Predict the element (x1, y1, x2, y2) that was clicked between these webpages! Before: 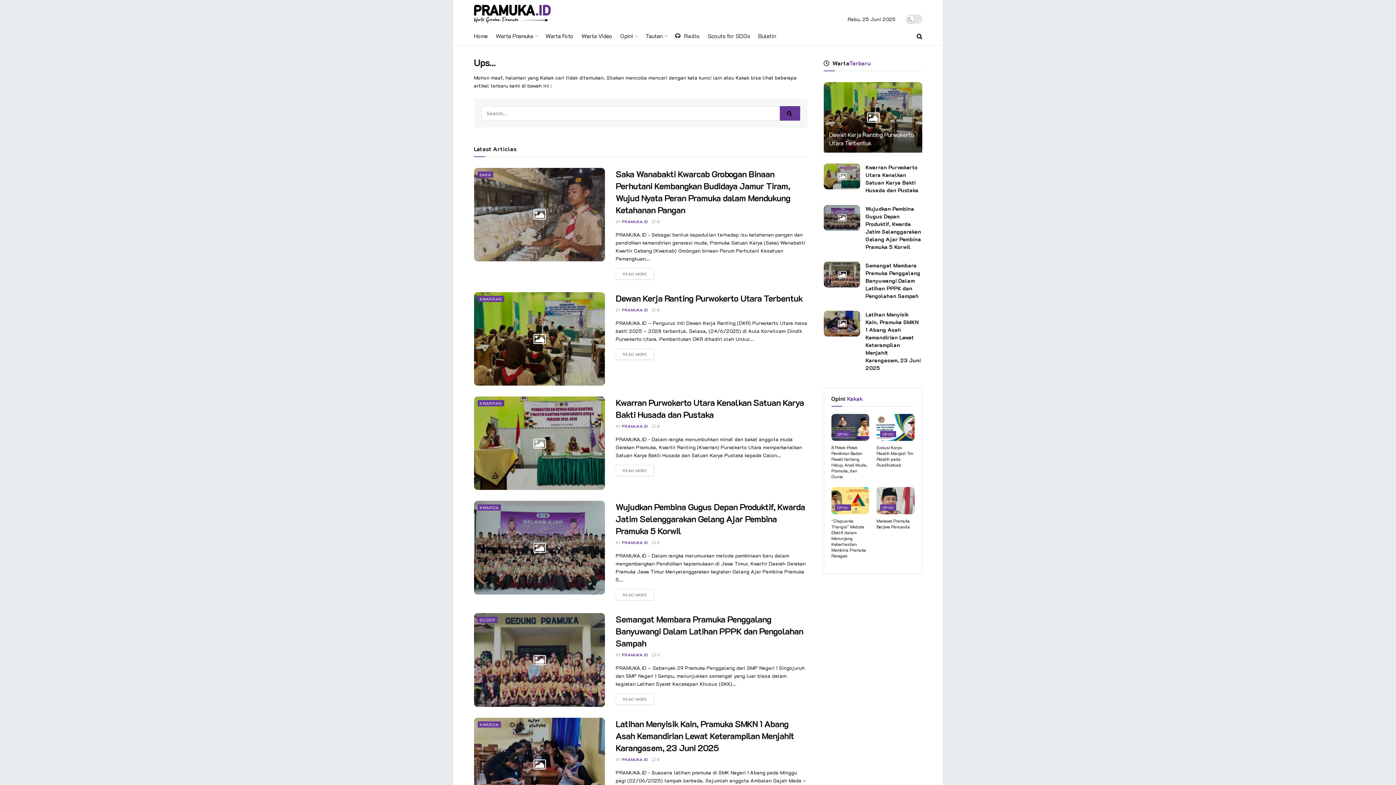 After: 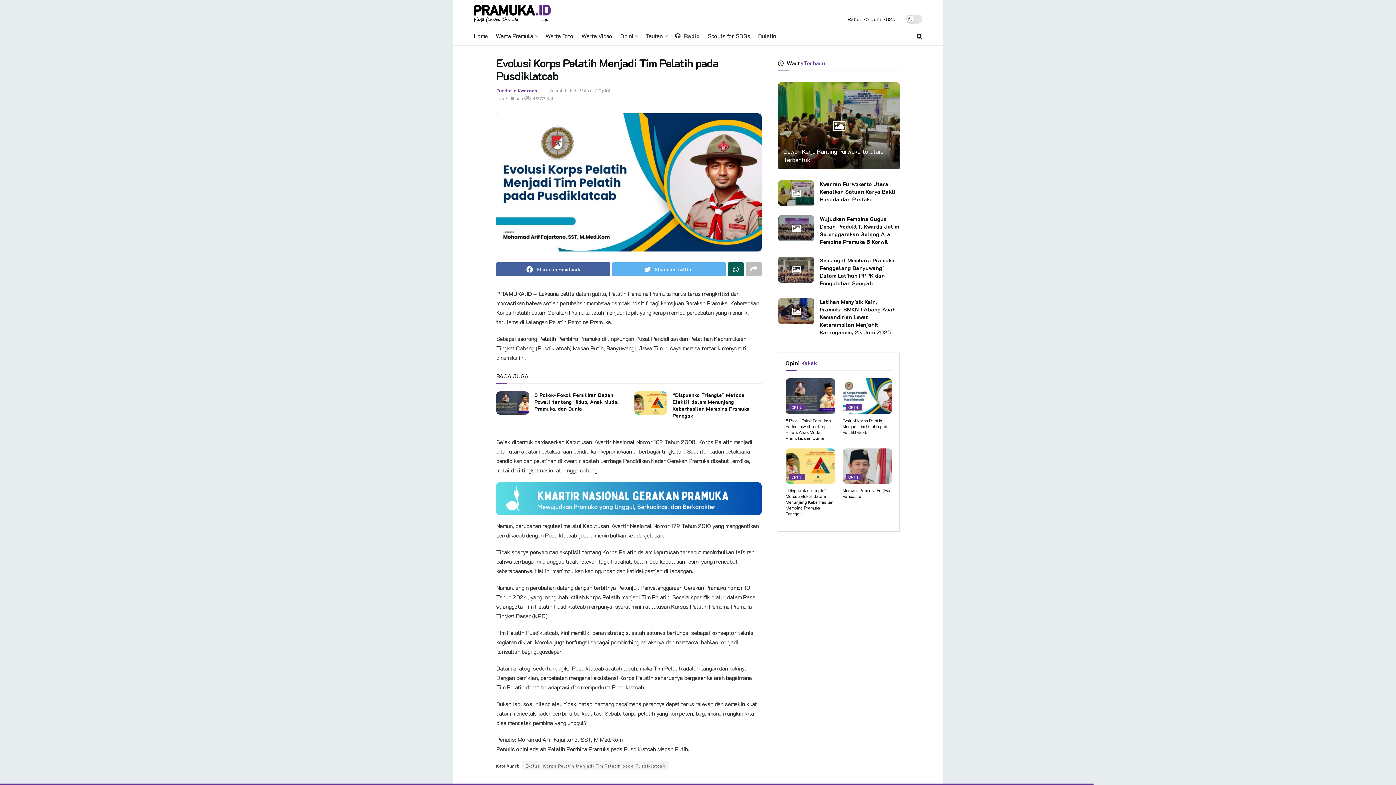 Action: bbox: (876, 414, 914, 441)